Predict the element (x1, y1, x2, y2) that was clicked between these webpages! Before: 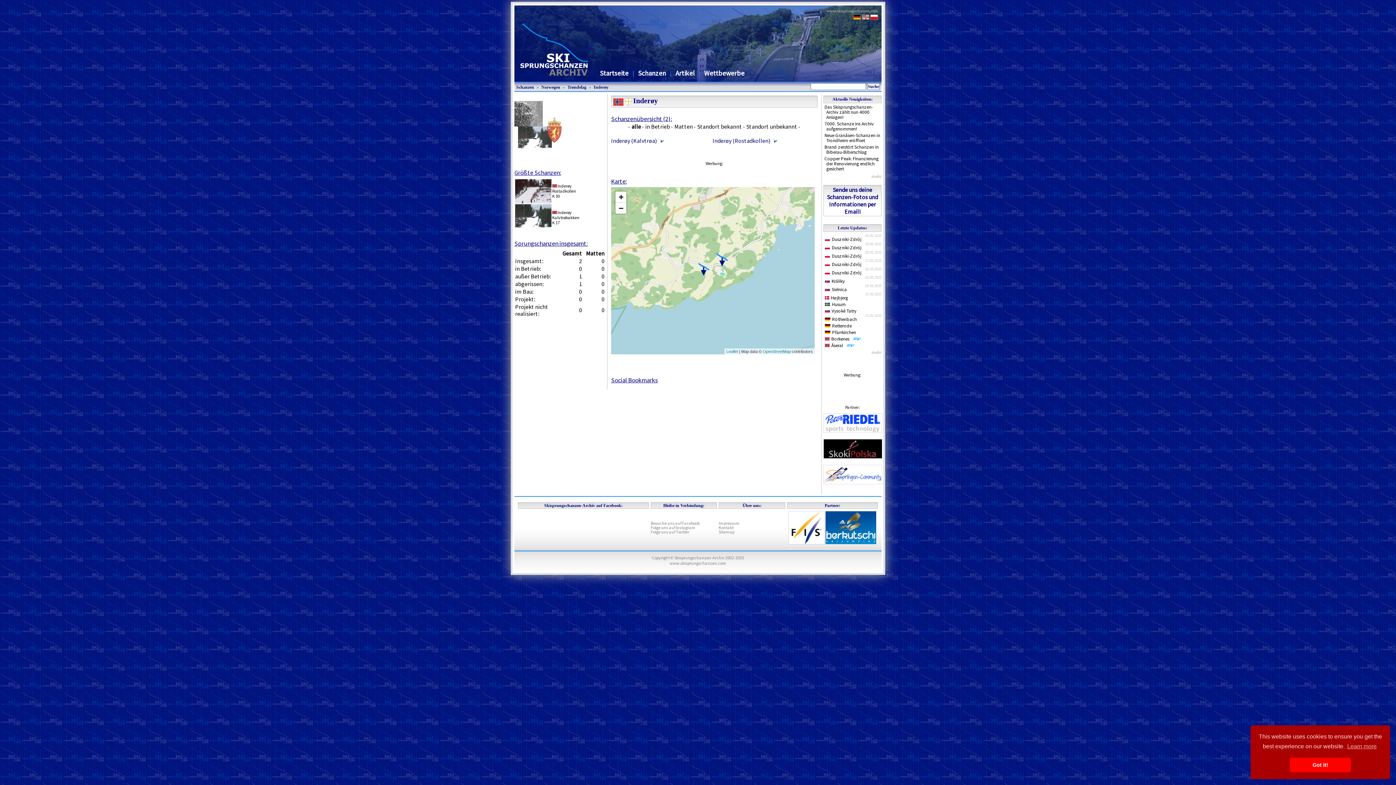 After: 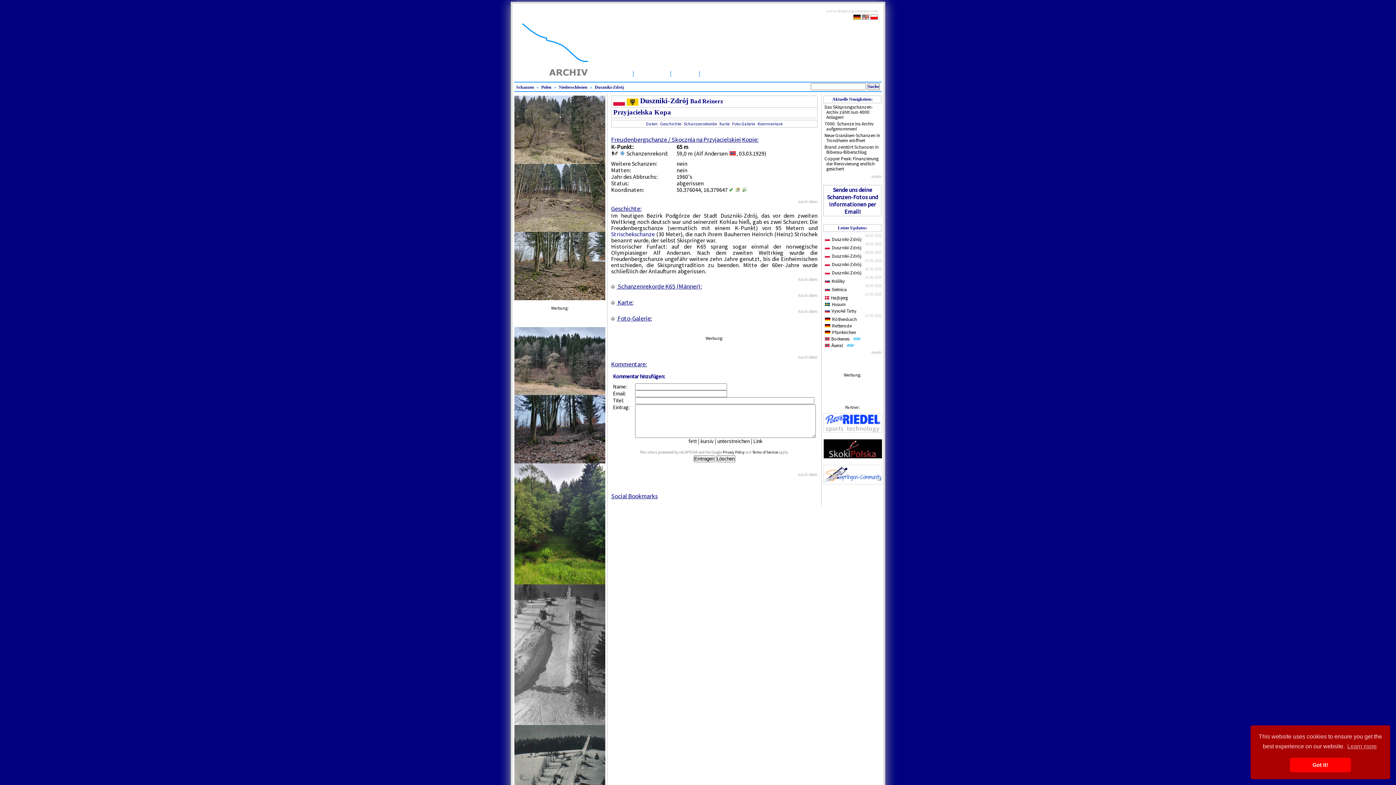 Action: label: Duszniki-Zdrój bbox: (825, 269, 861, 276)